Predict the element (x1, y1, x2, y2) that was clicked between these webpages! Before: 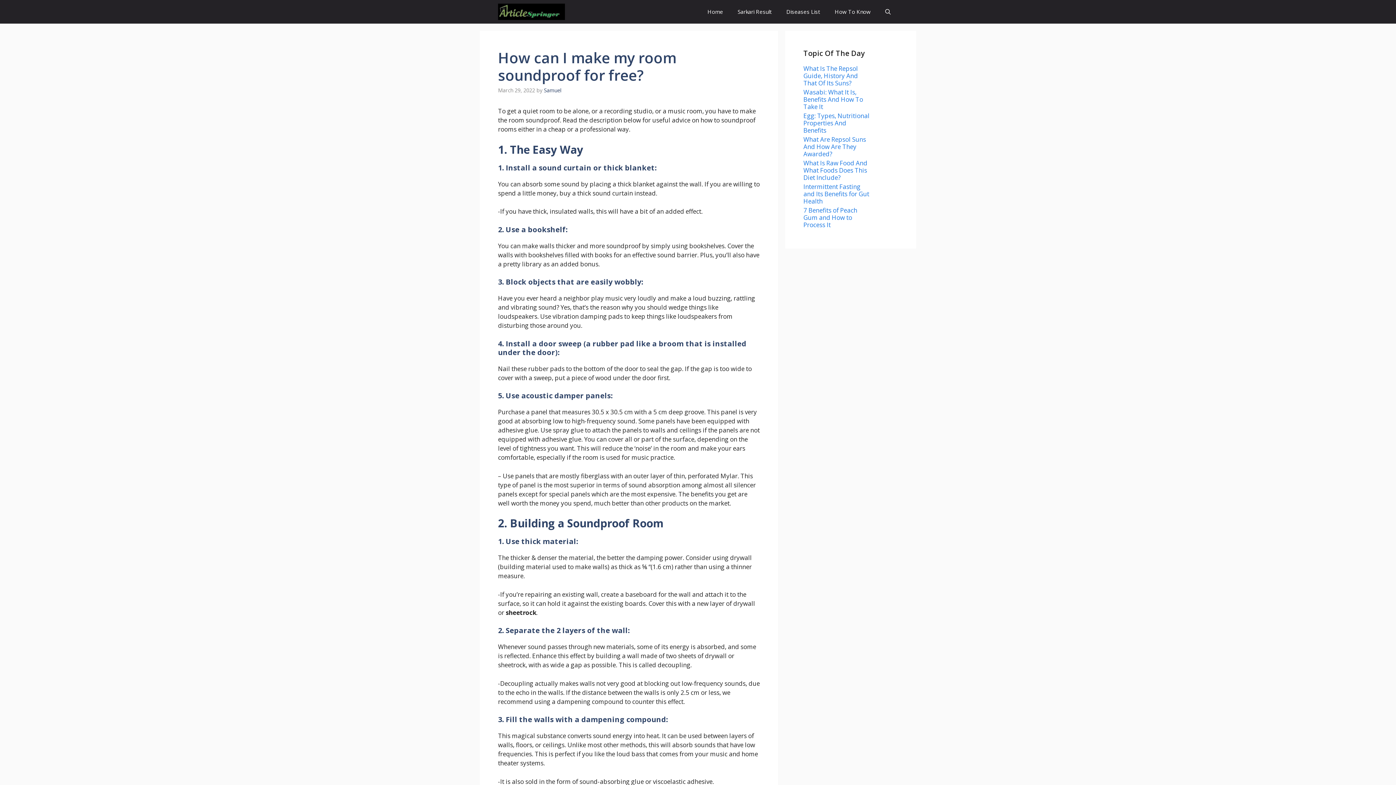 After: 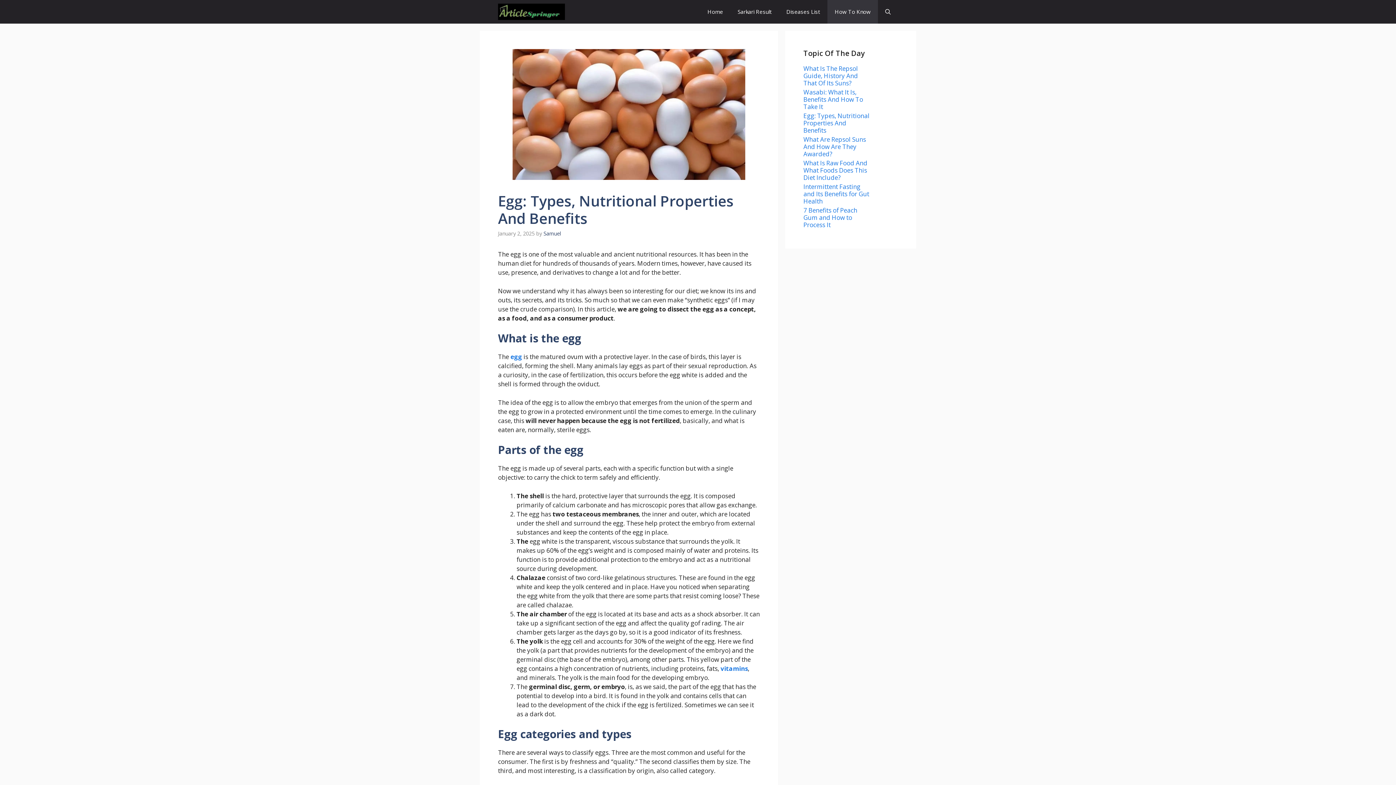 Action: bbox: (803, 111, 869, 134) label: Egg: Types, Nutritional Properties And Benefits